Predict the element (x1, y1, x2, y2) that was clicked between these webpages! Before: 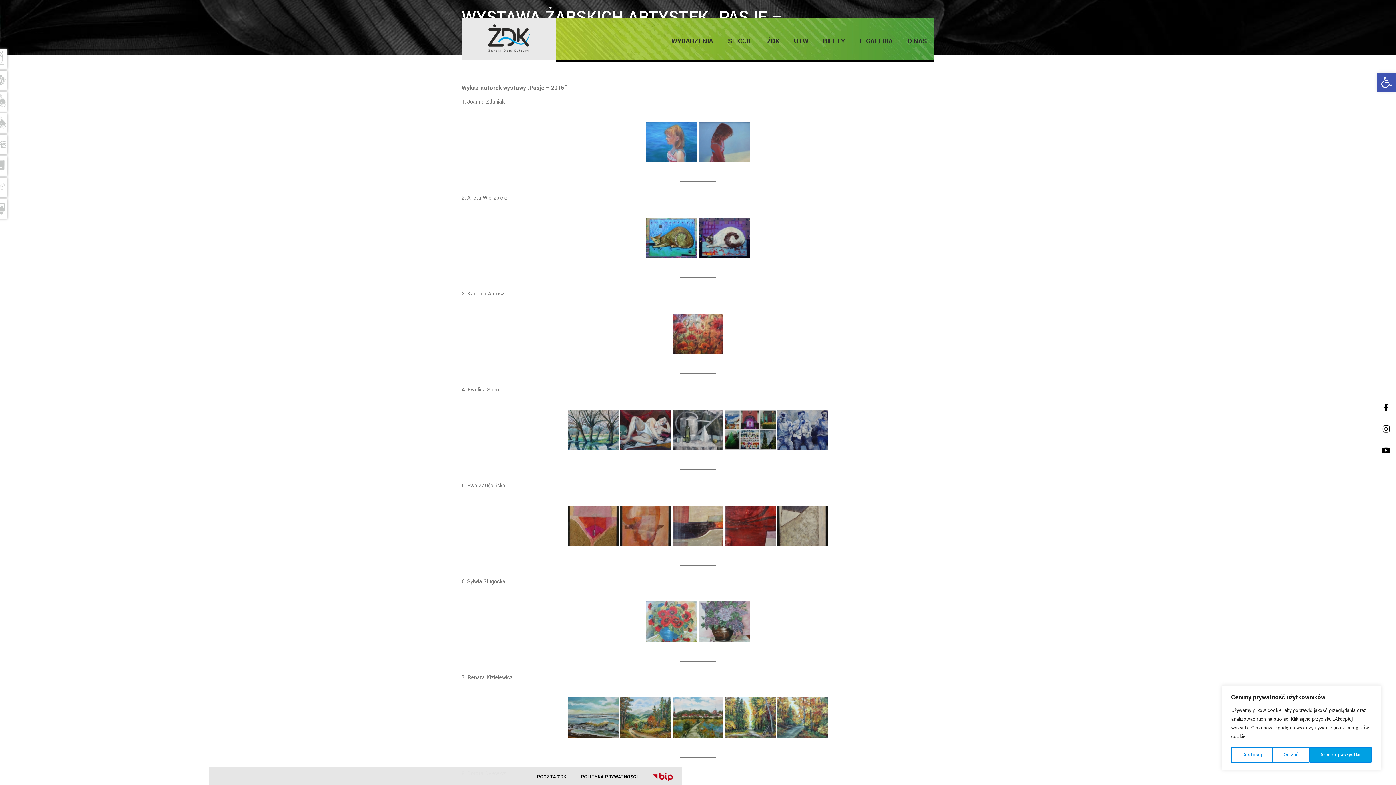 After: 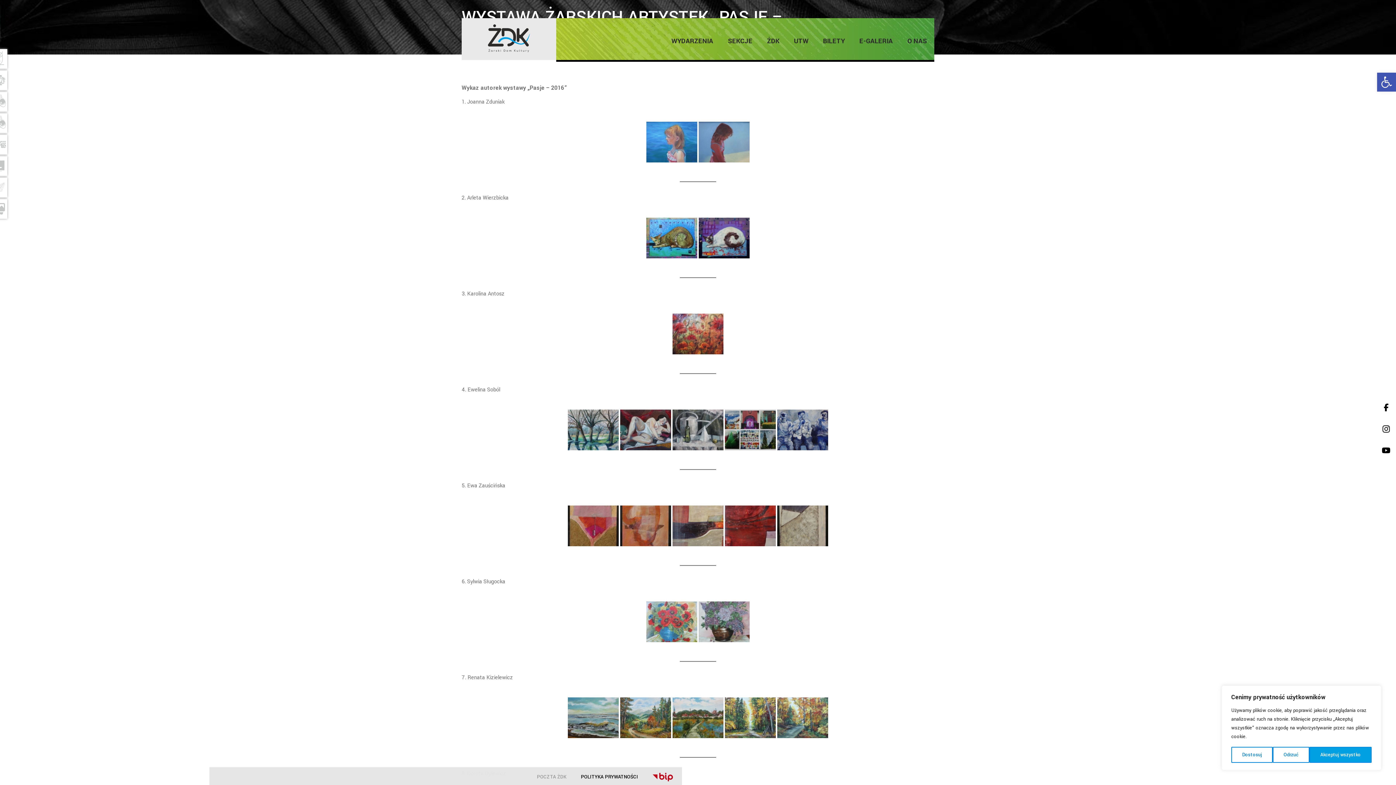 Action: bbox: (537, 773, 566, 780) label: POCZTA ŻDK